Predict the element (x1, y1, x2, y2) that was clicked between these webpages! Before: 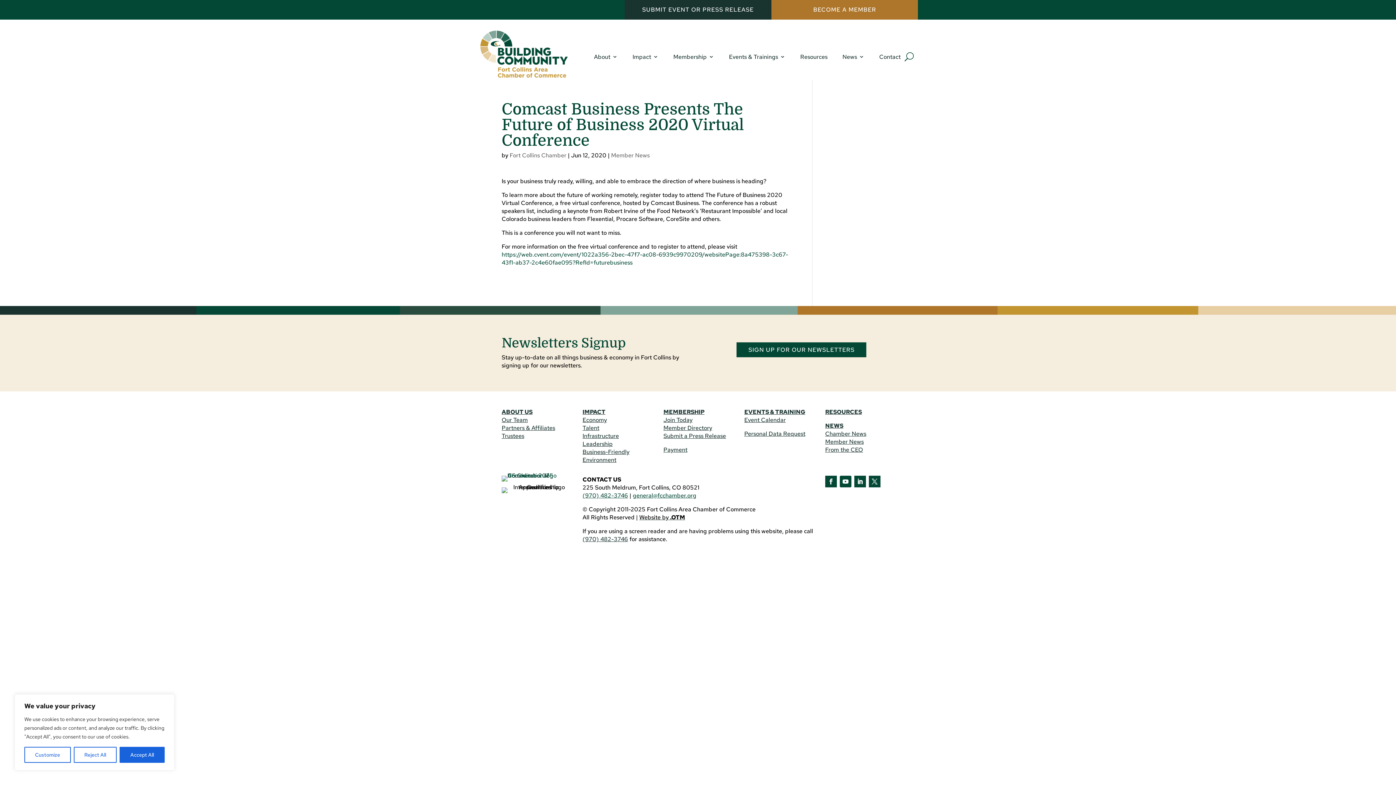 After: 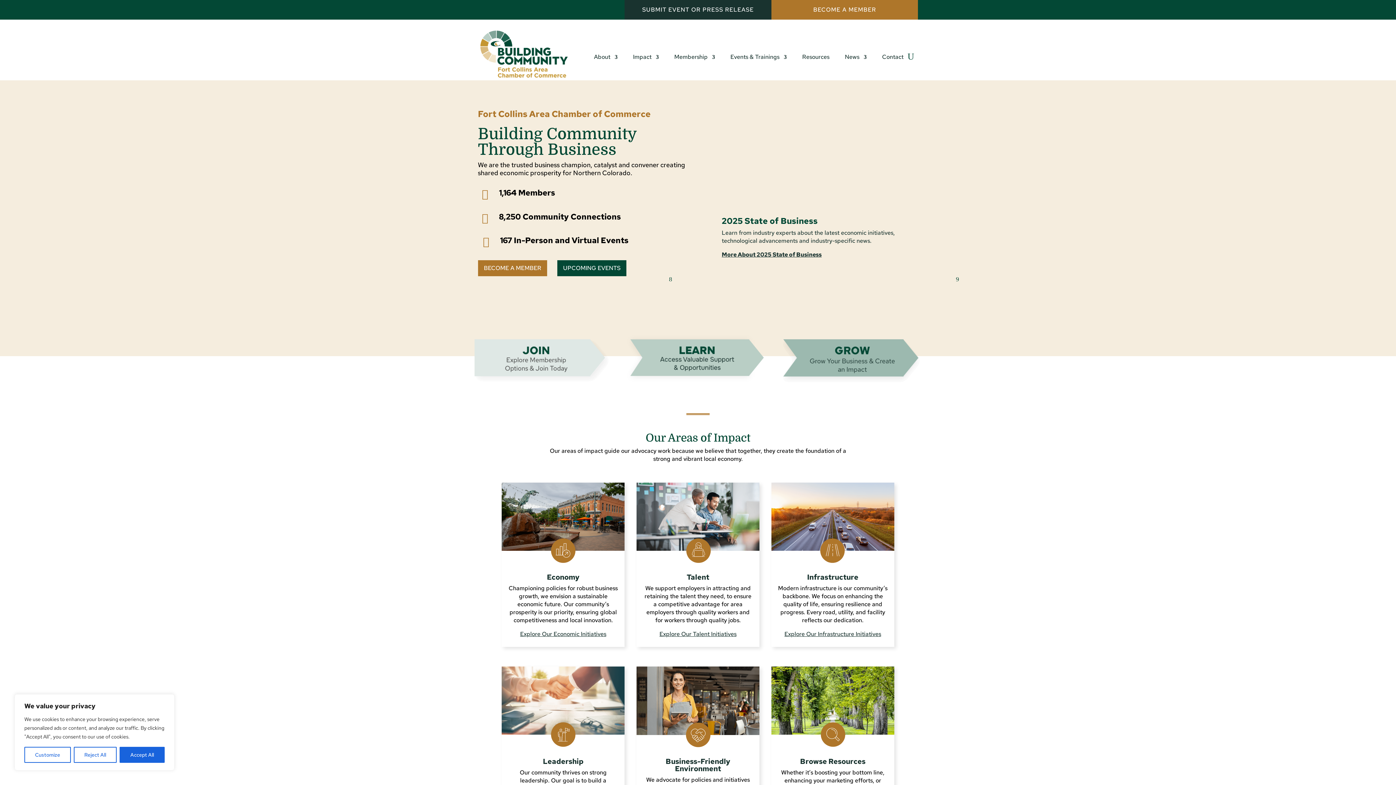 Action: label: Fort Collins Chamber bbox: (509, 151, 566, 159)